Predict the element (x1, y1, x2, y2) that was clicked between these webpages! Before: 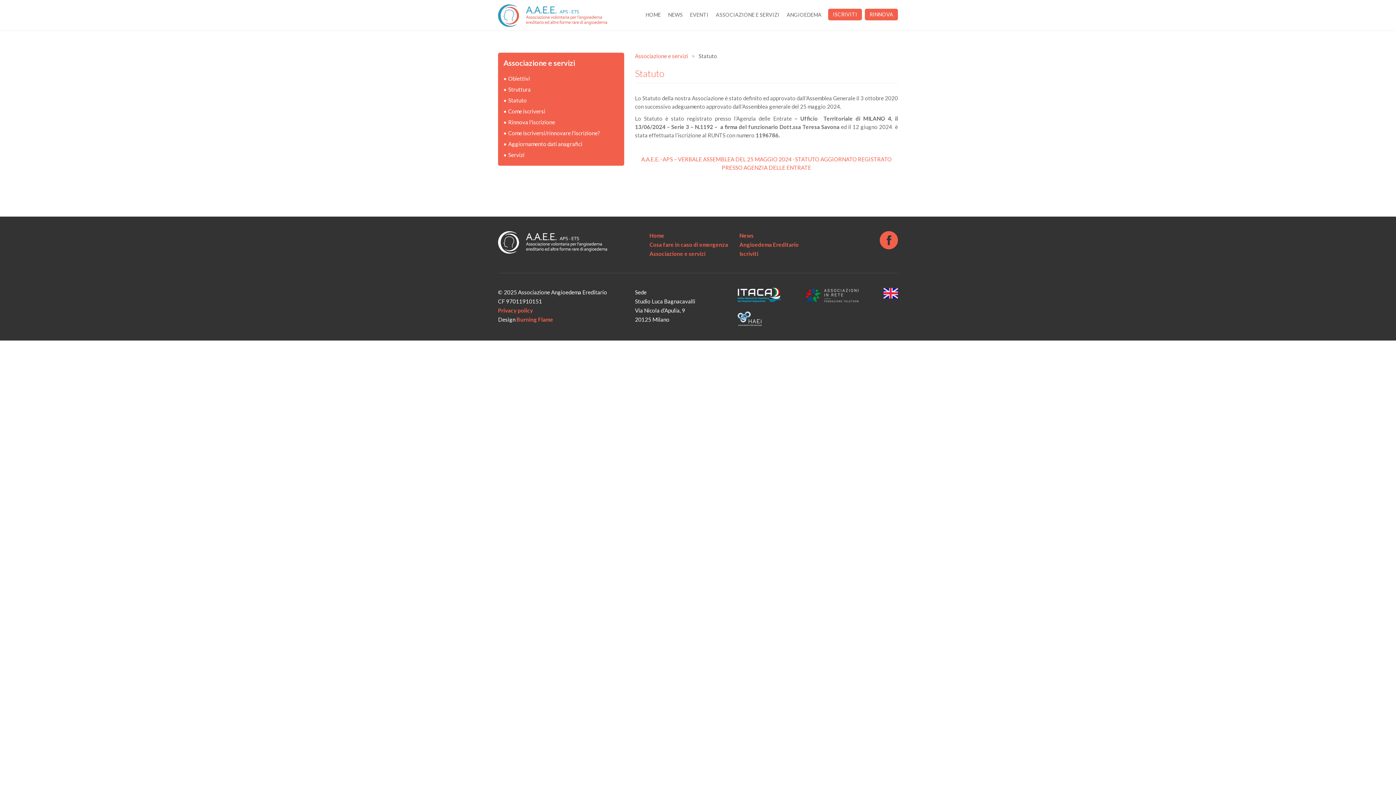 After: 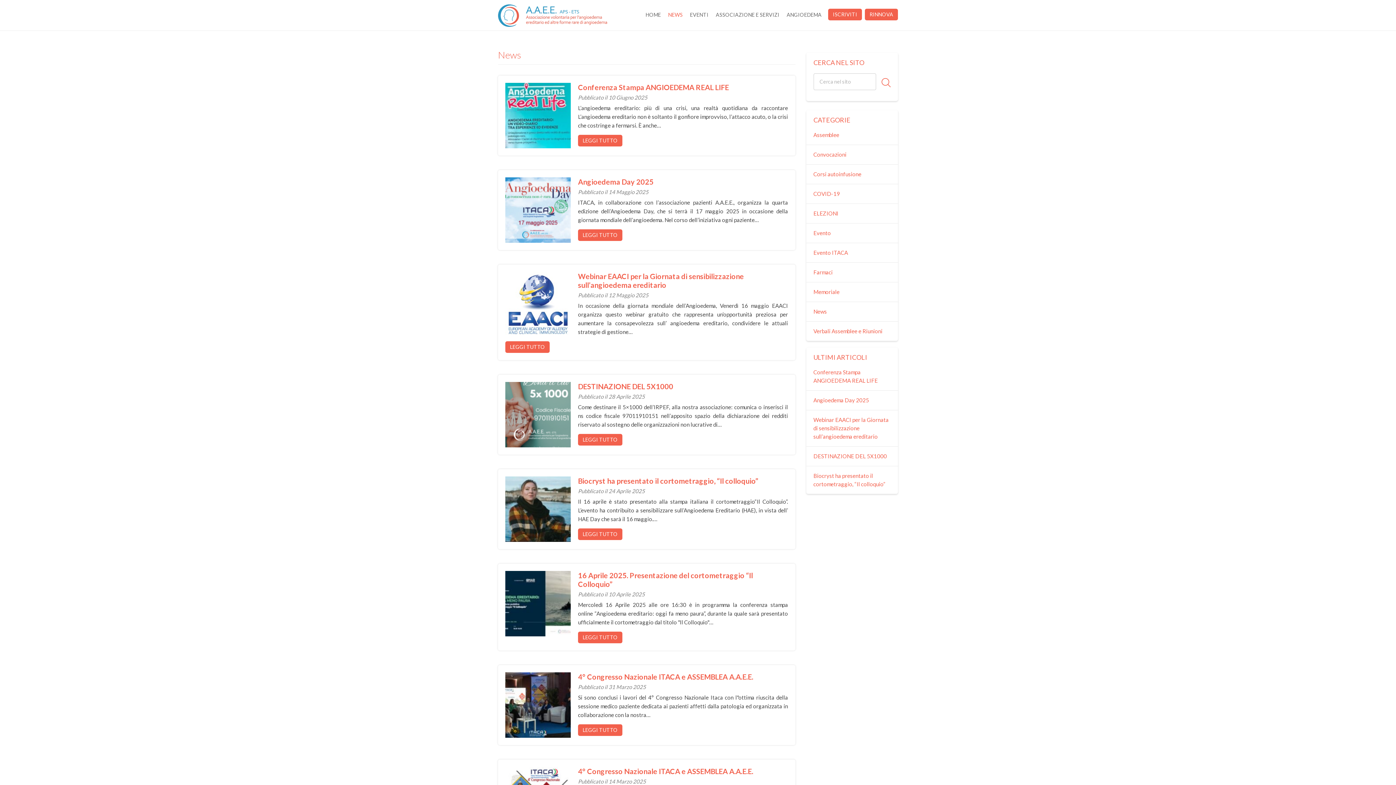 Action: label: NEWS bbox: (664, 5, 686, 24)